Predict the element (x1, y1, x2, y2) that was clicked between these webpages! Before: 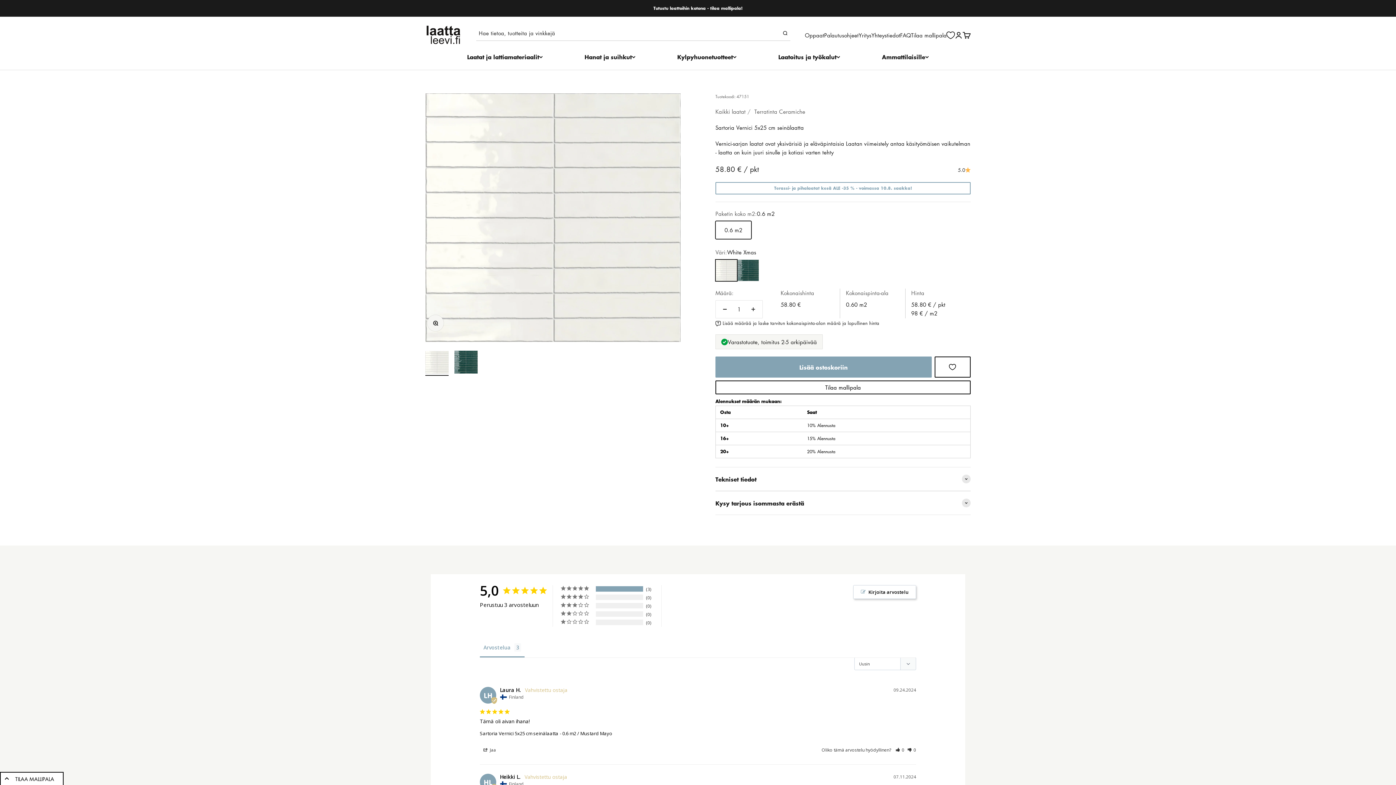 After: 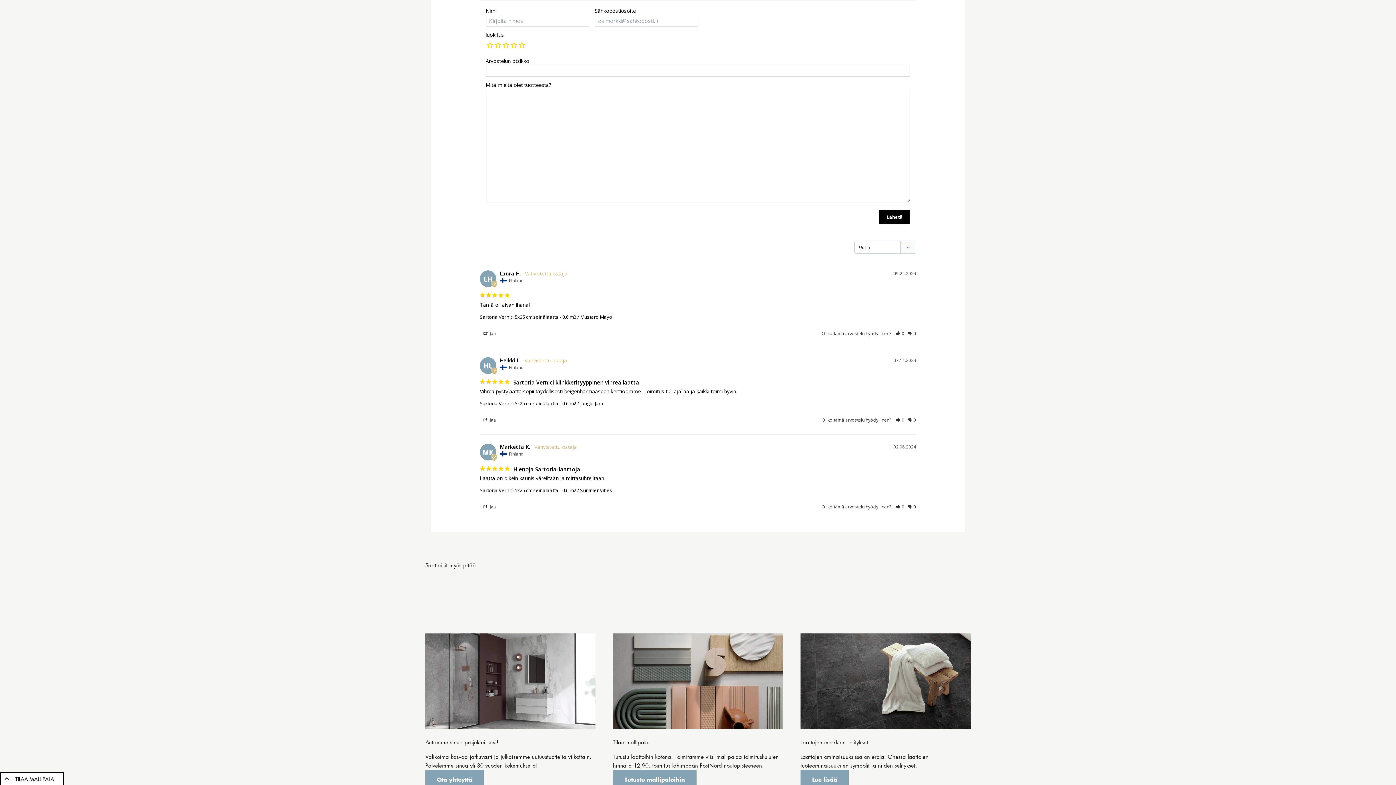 Action: label: Kirjoita arvostelu bbox: (853, 585, 916, 599)